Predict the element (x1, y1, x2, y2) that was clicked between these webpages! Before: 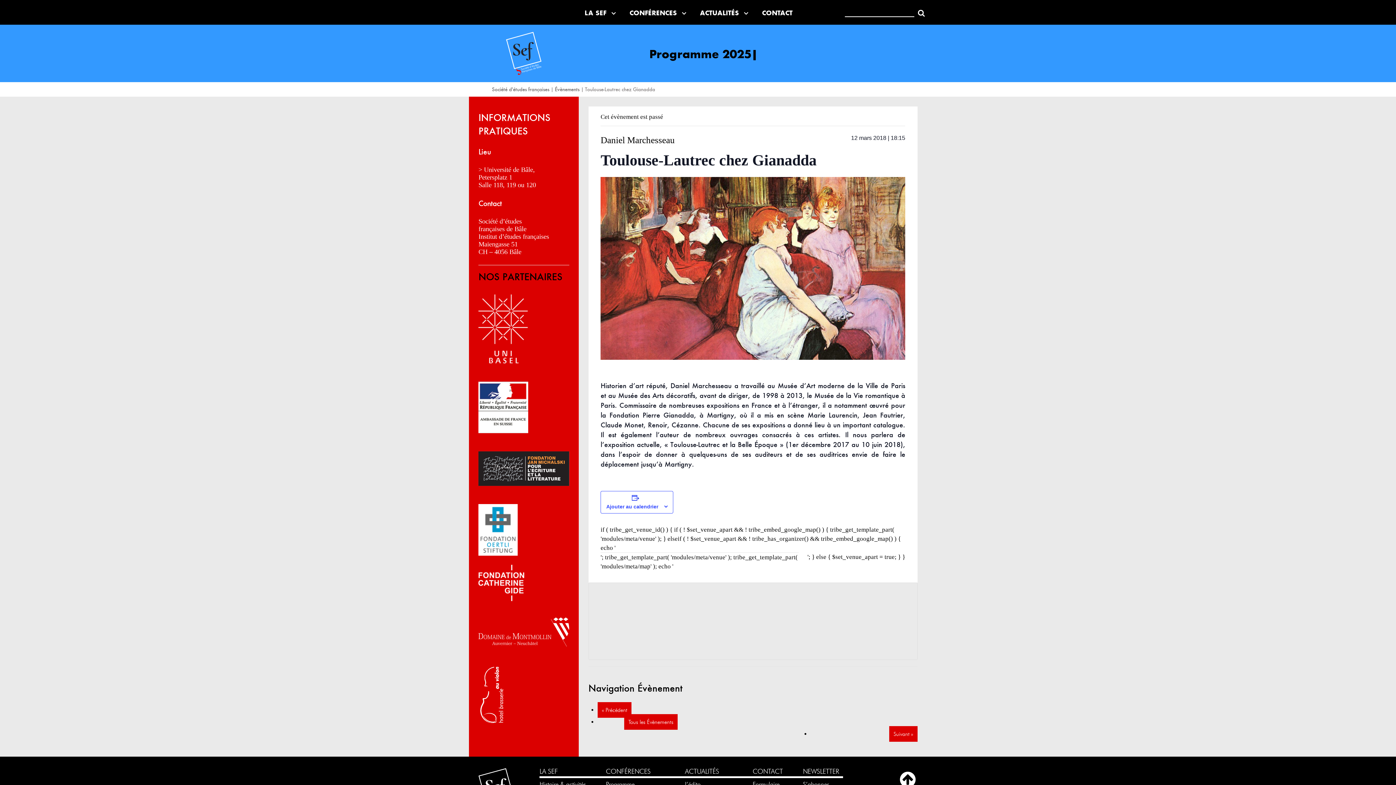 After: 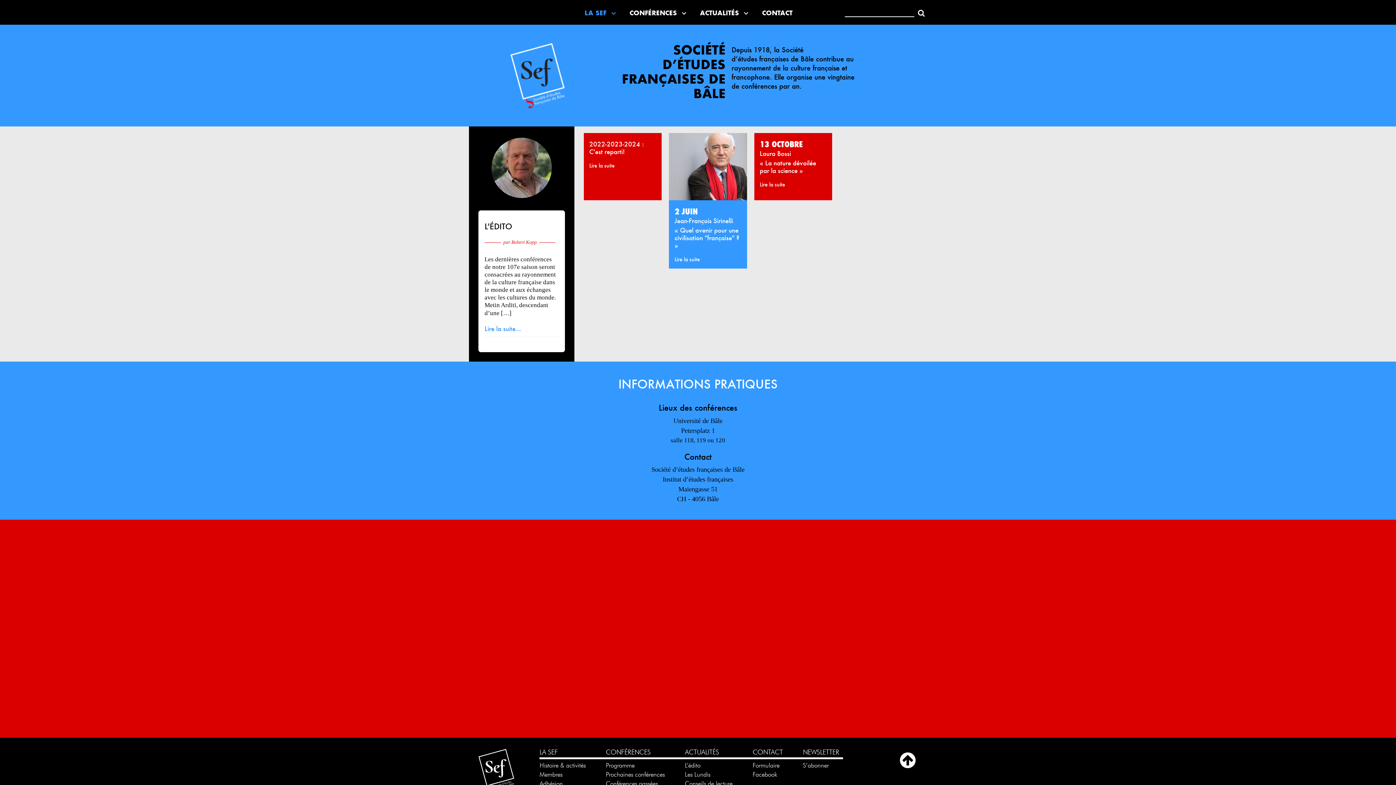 Action: bbox: (492, 86, 549, 92) label: Société d'études françaises